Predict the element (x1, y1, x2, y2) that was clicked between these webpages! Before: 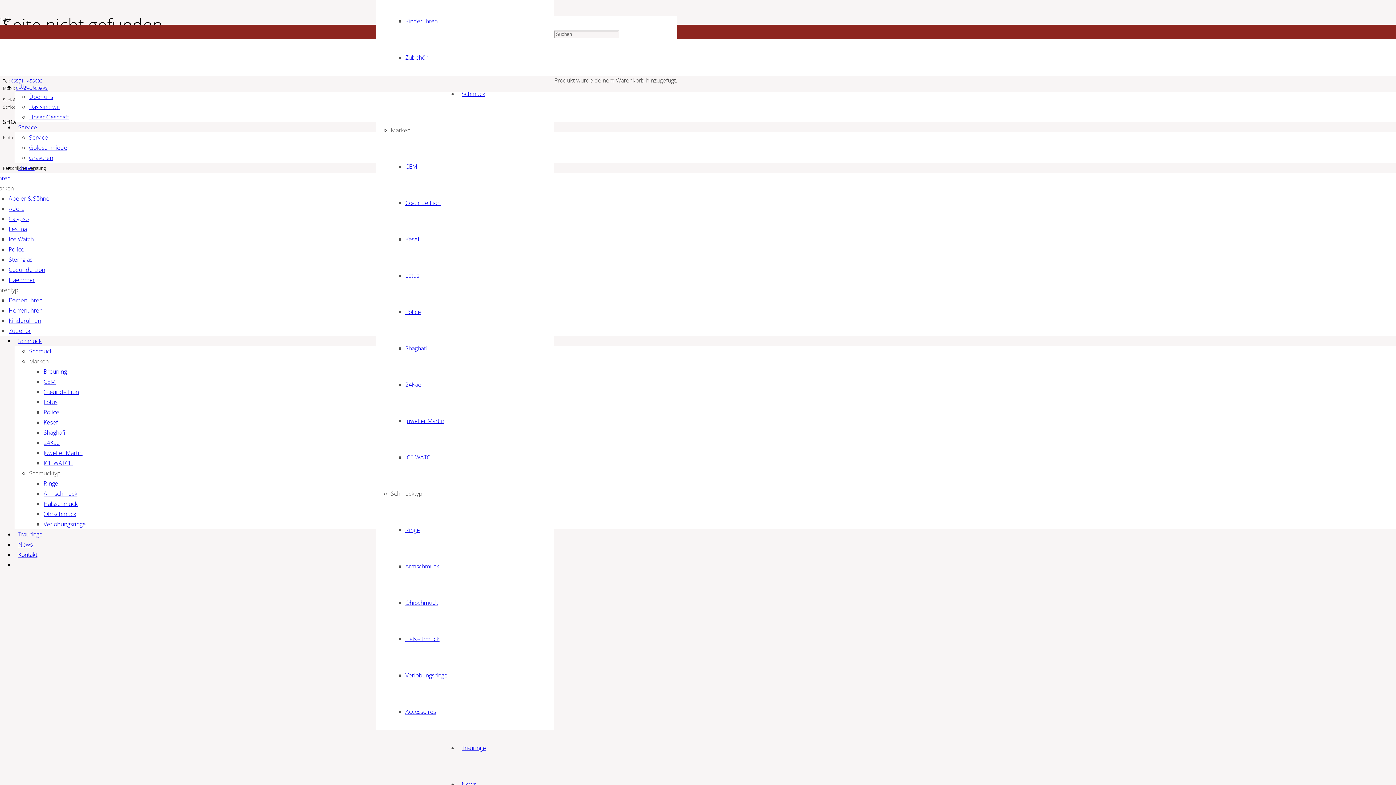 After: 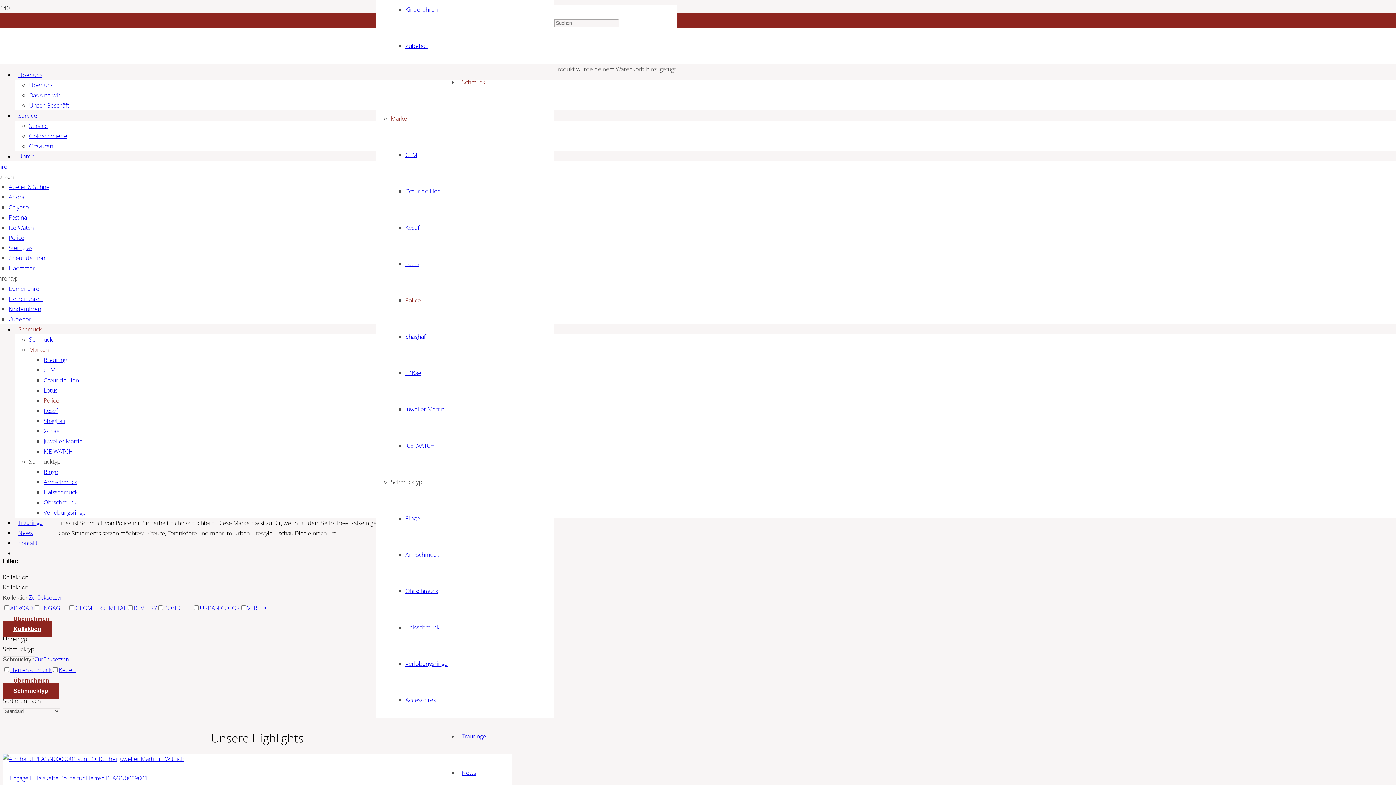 Action: bbox: (405, 307, 421, 315) label: Police